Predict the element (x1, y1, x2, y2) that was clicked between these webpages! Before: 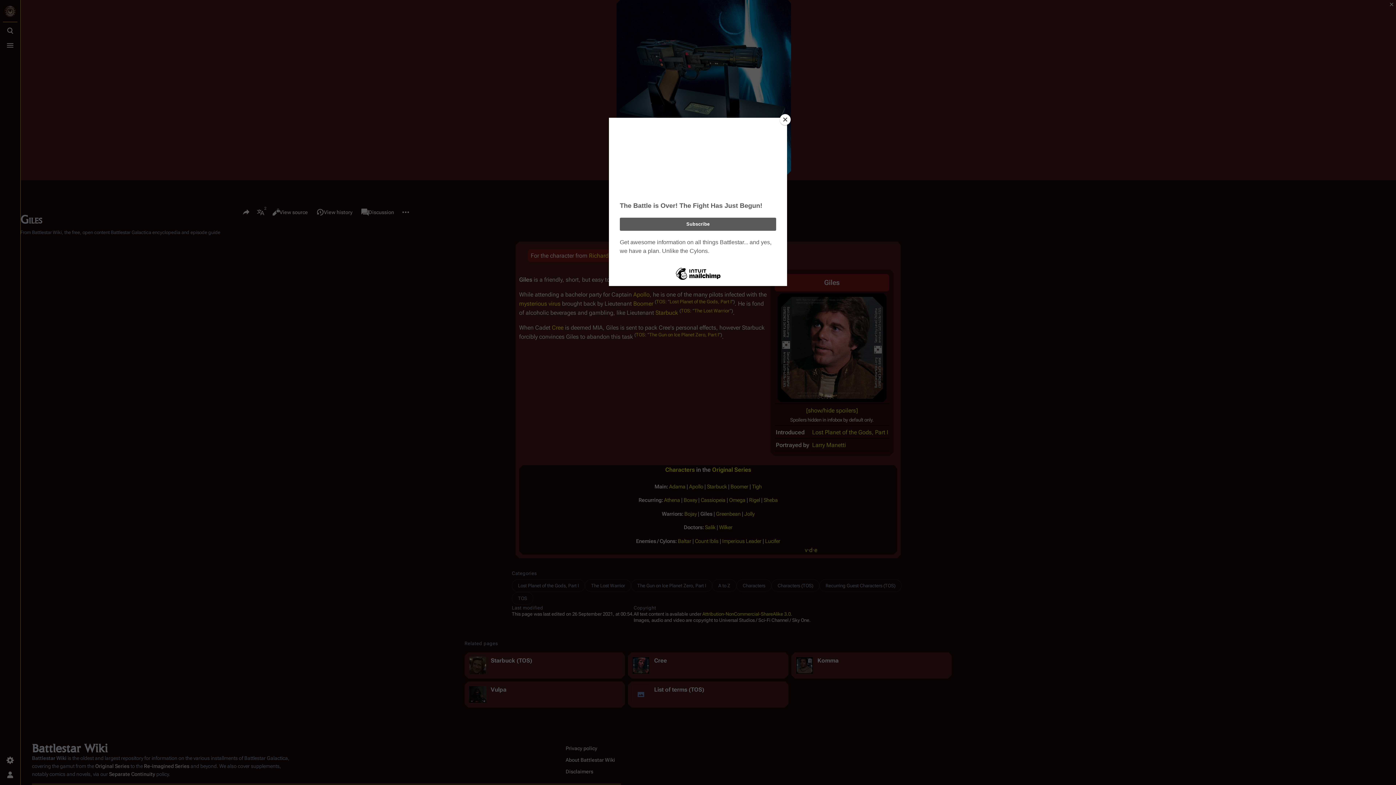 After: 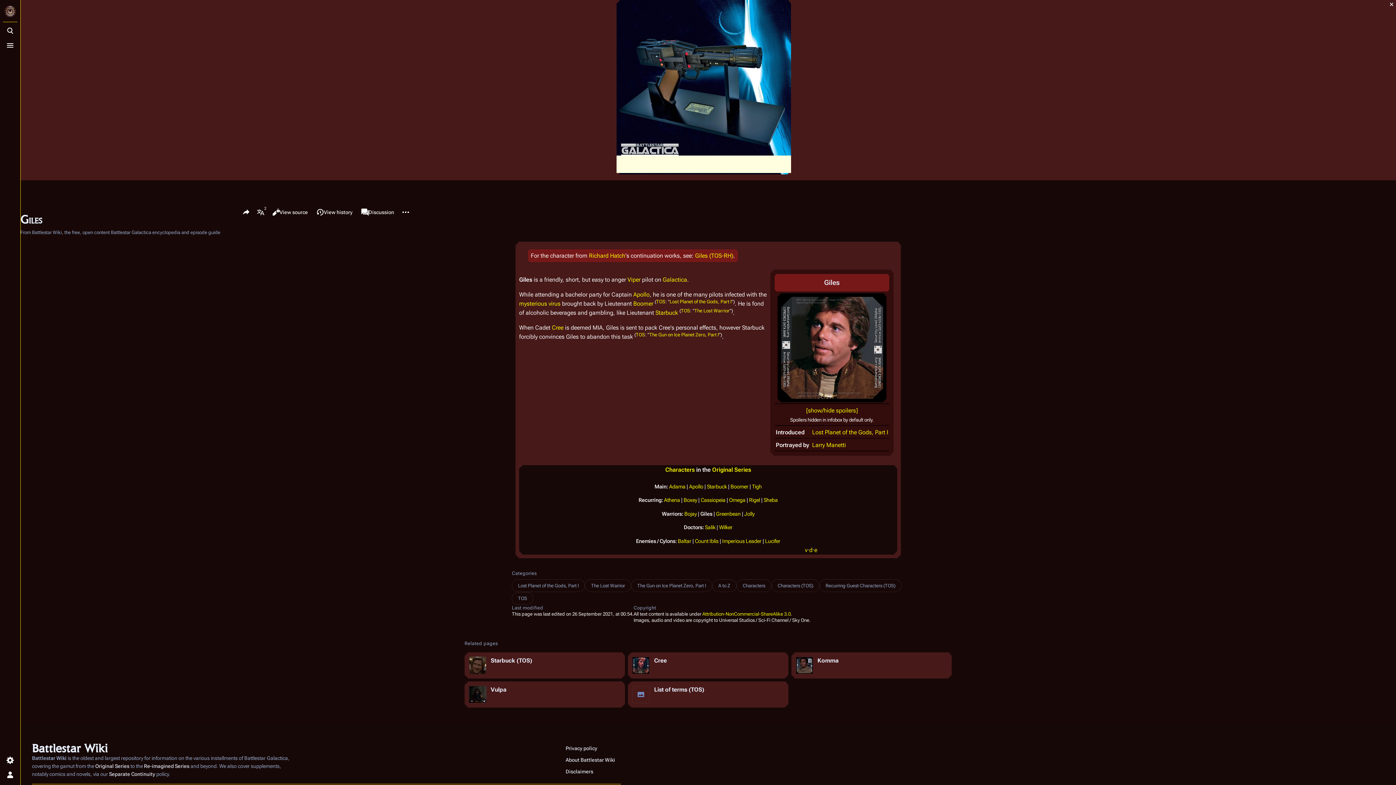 Action: label: Close bbox: (780, 114, 790, 125)